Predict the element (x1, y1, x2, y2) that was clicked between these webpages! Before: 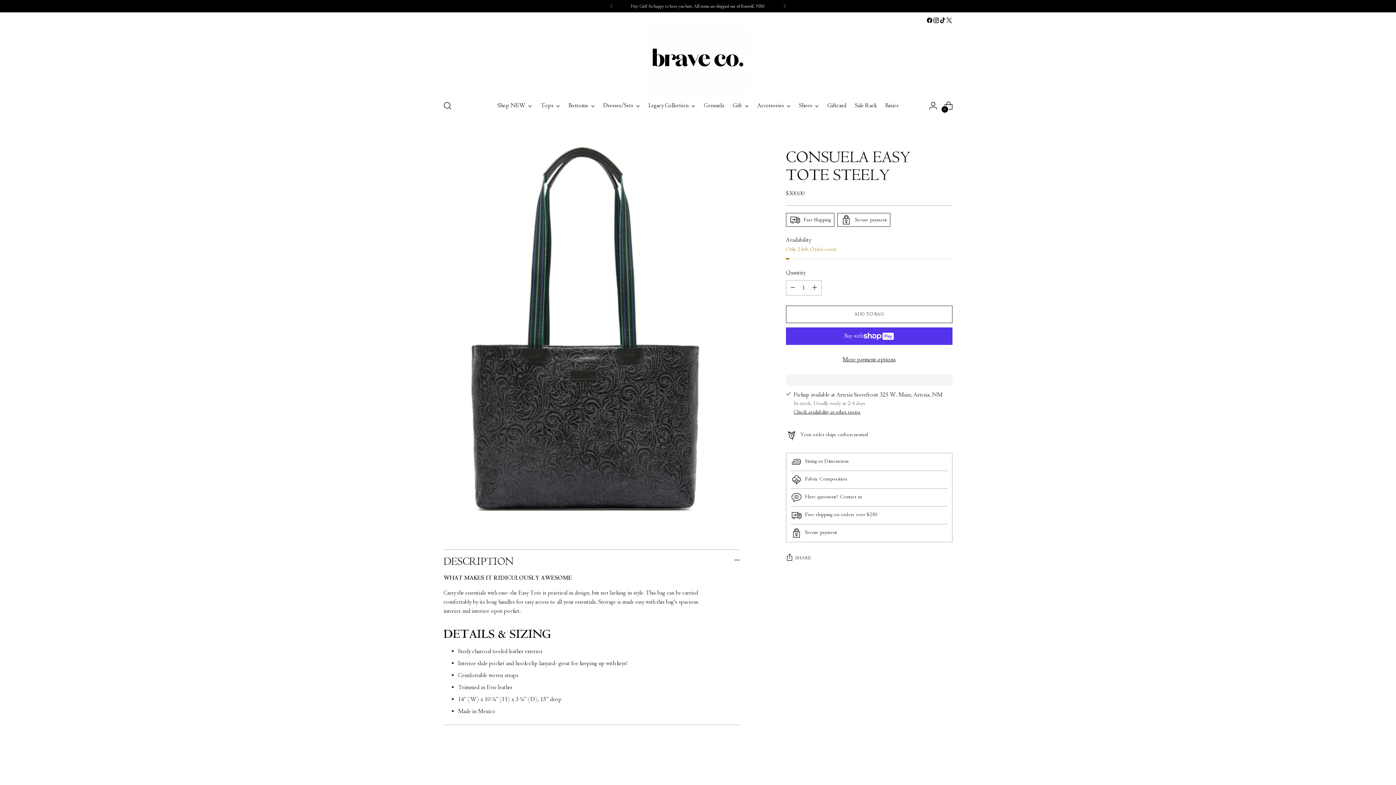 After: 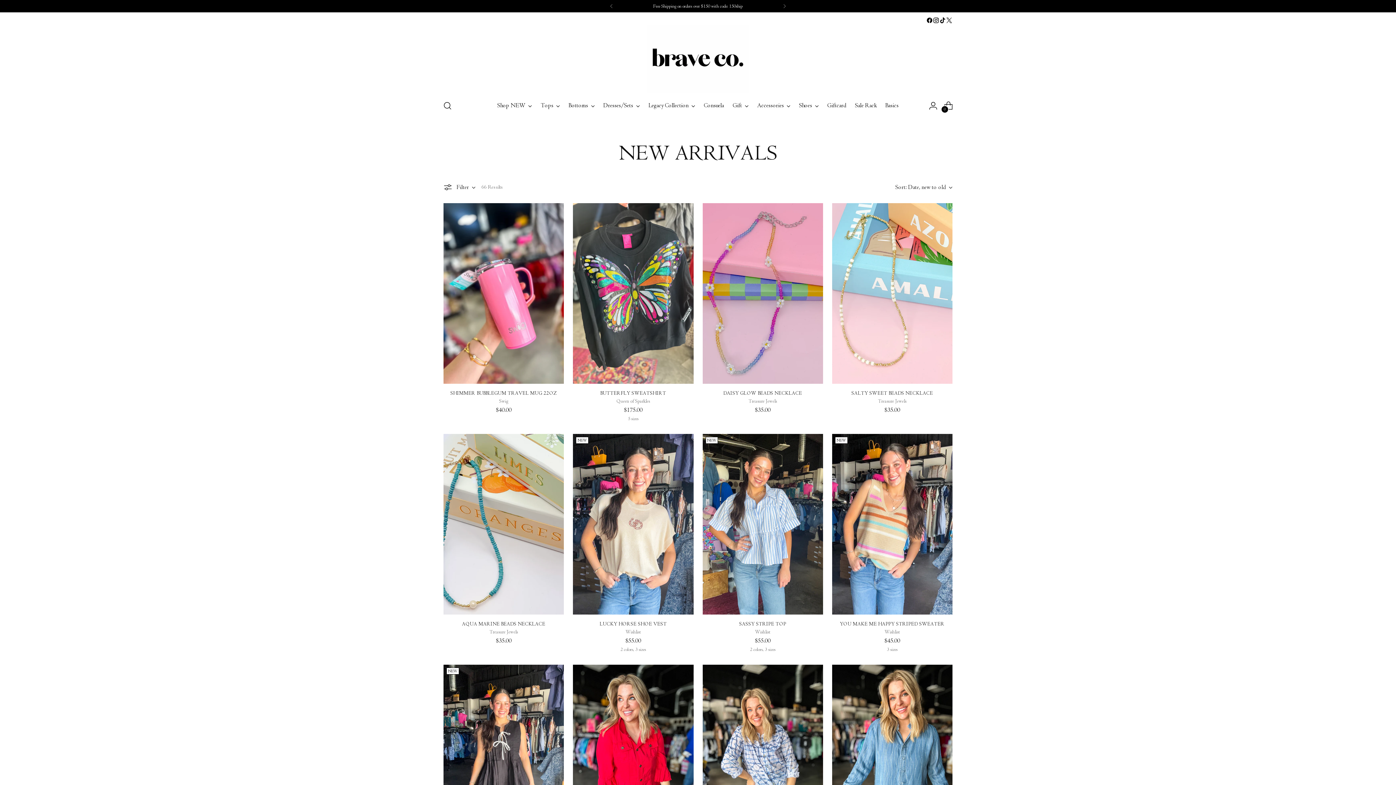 Action: bbox: (497, 97, 532, 113) label: Shop NEW